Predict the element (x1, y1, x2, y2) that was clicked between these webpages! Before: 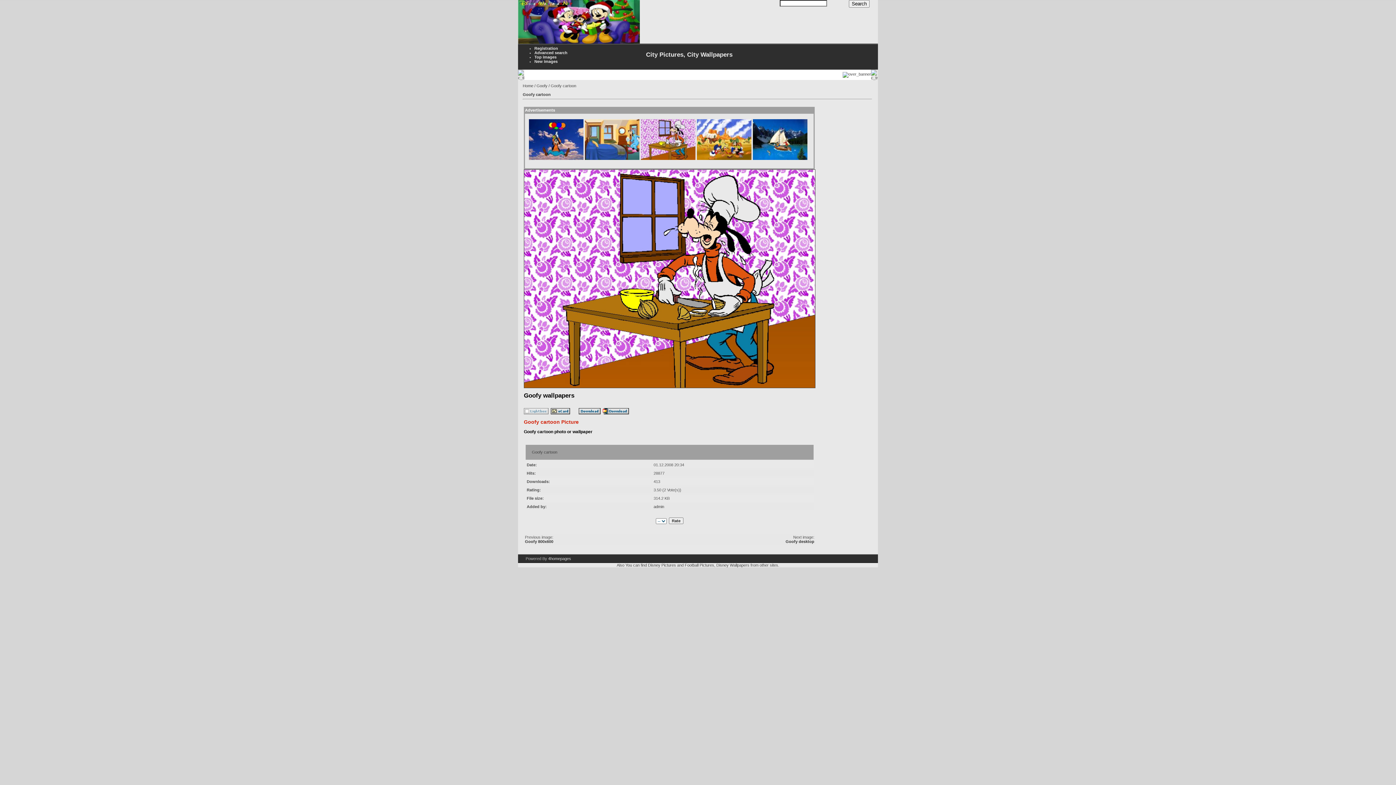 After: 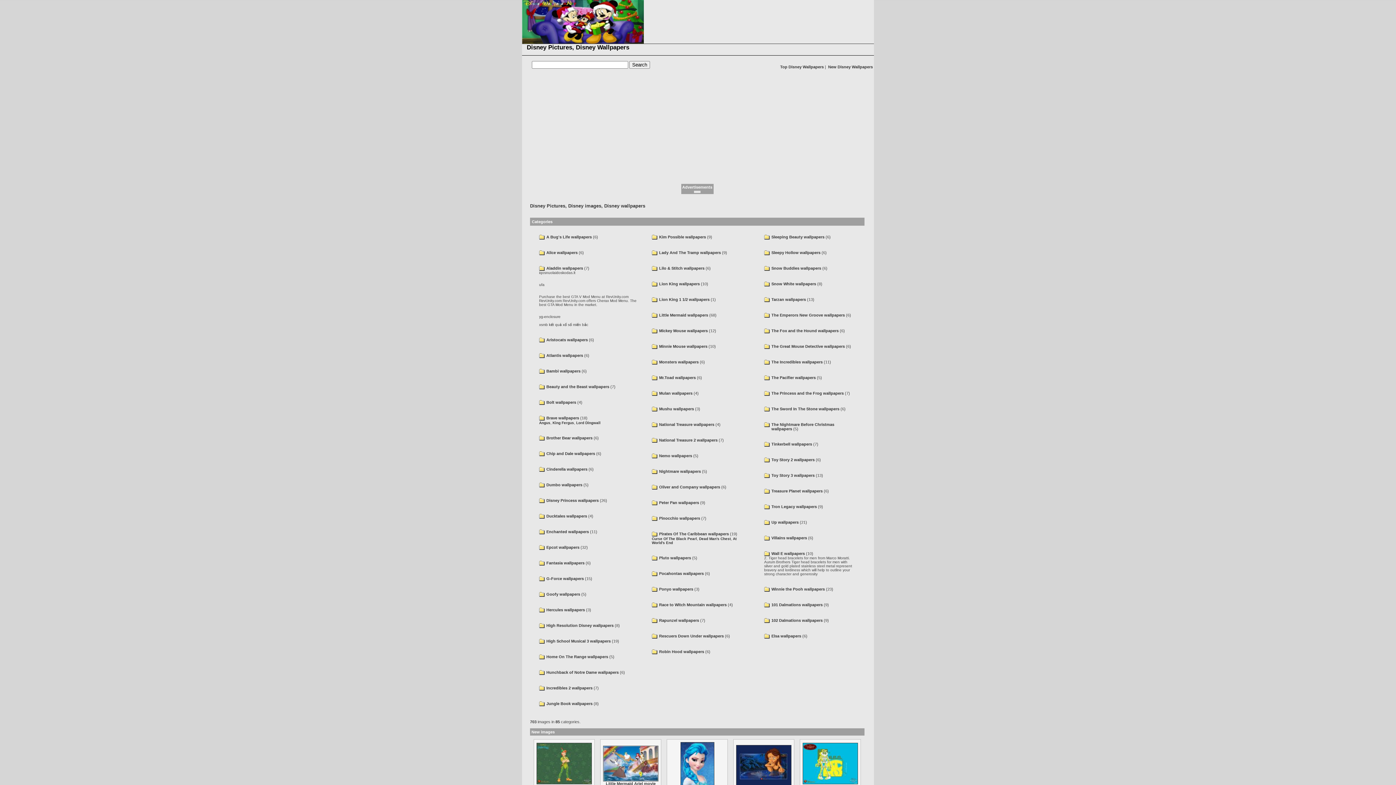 Action: bbox: (518, 40, 640, 44)